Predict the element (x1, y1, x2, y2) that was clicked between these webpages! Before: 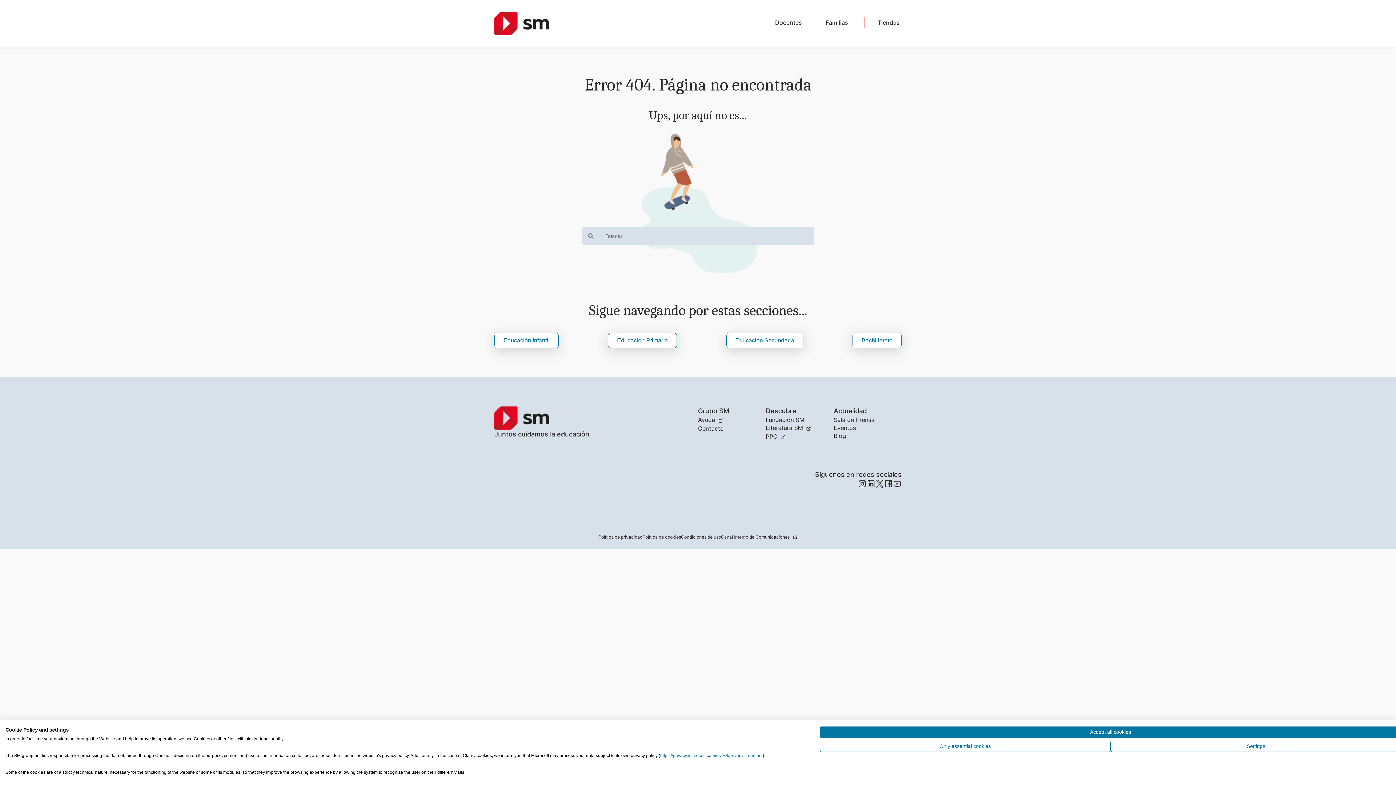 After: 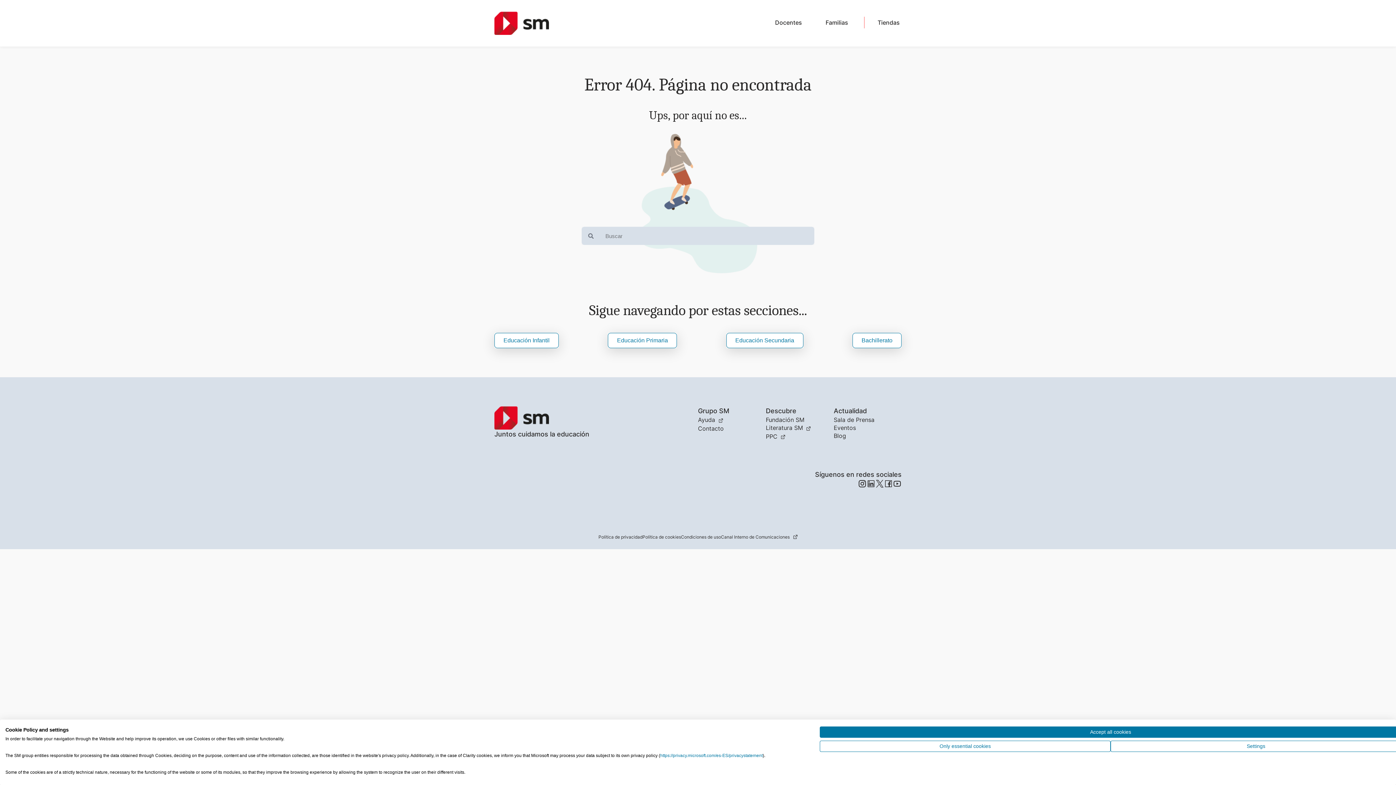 Action: bbox: (893, 479, 901, 488)